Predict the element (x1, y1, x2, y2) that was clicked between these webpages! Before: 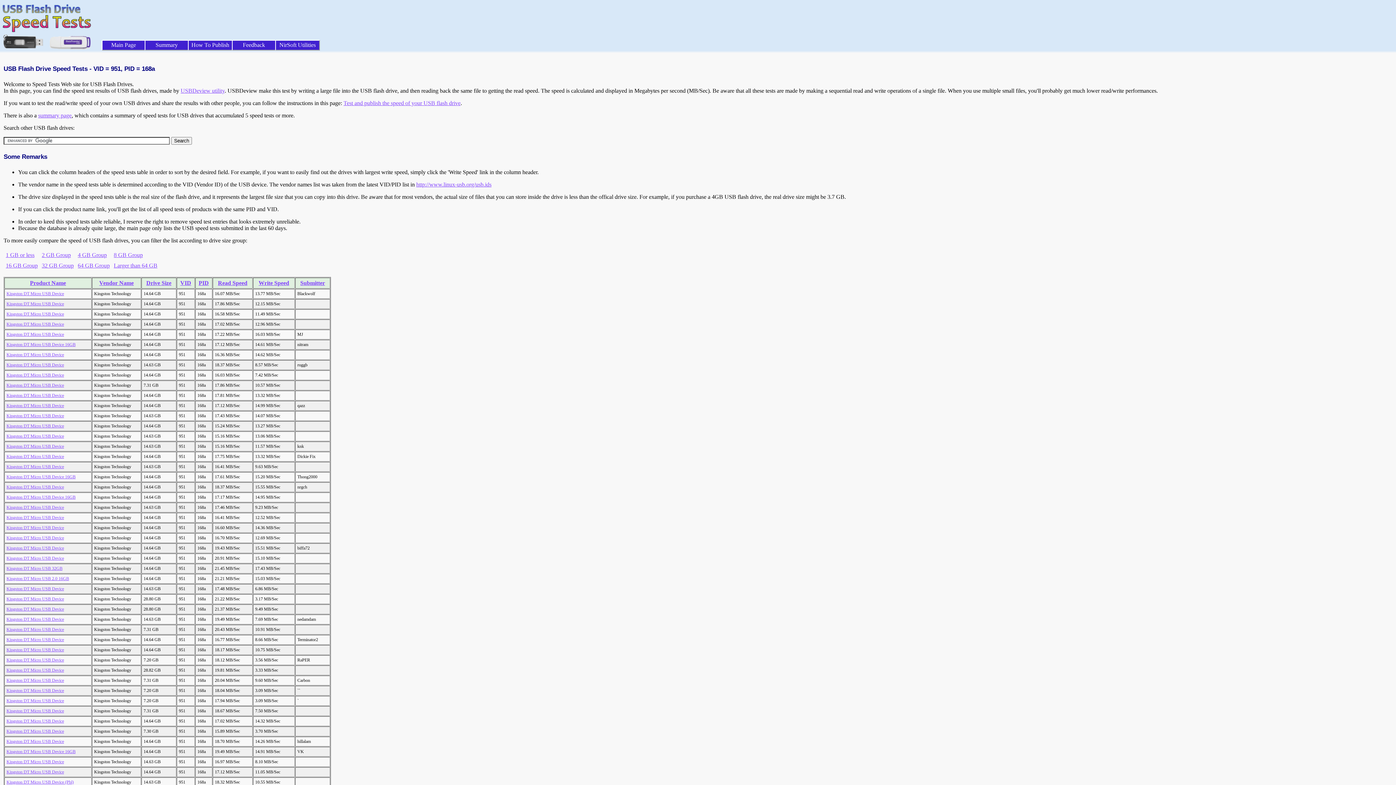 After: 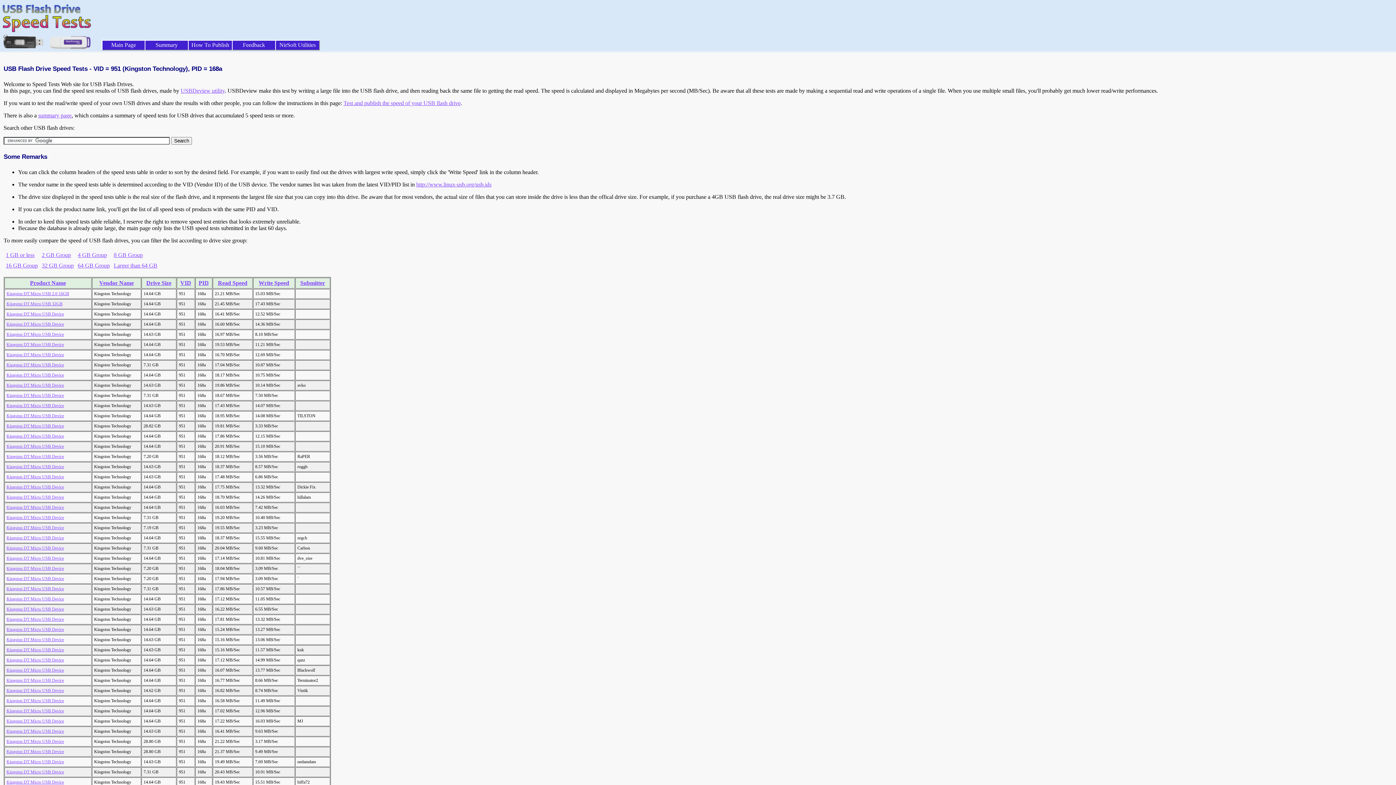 Action: bbox: (6, 372, 64, 377) label: Kingston DT Micro USB Device